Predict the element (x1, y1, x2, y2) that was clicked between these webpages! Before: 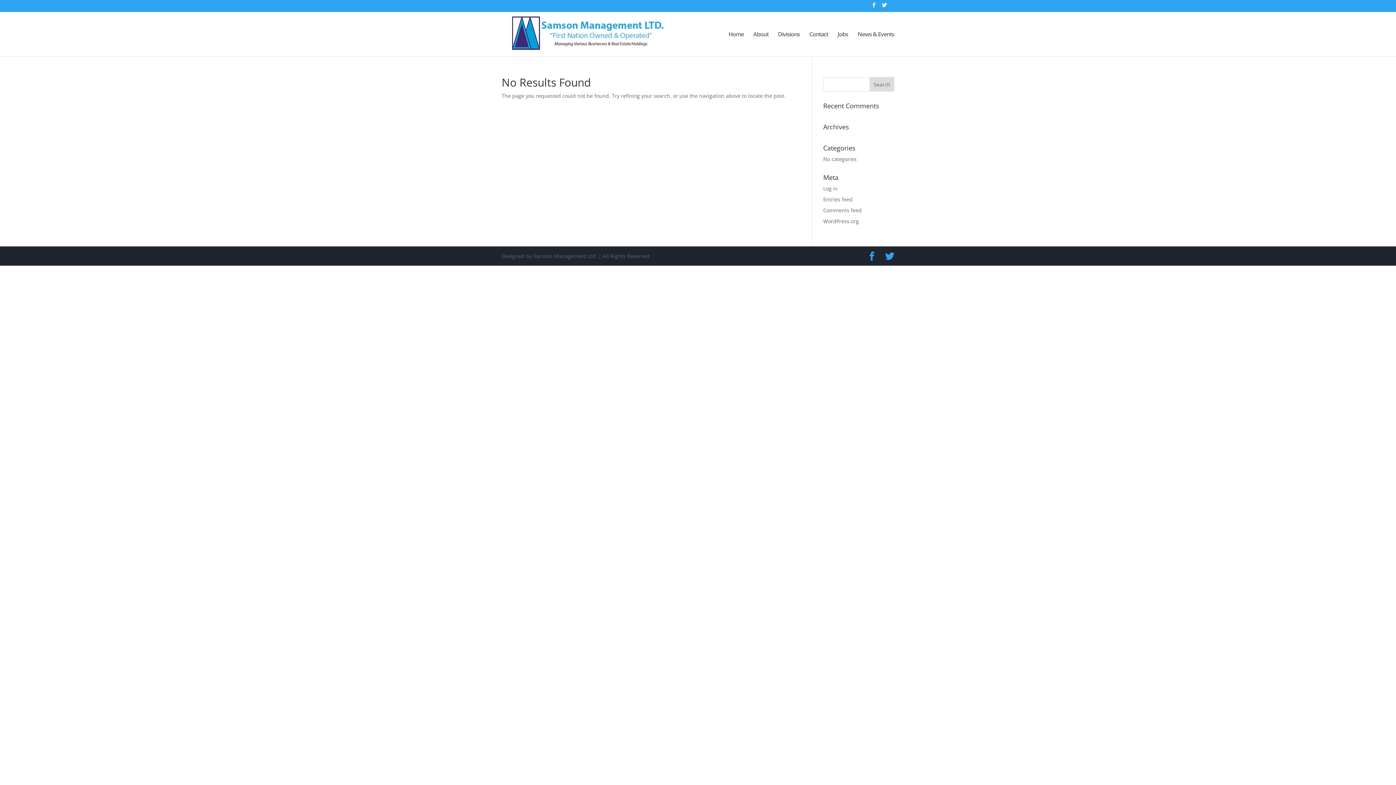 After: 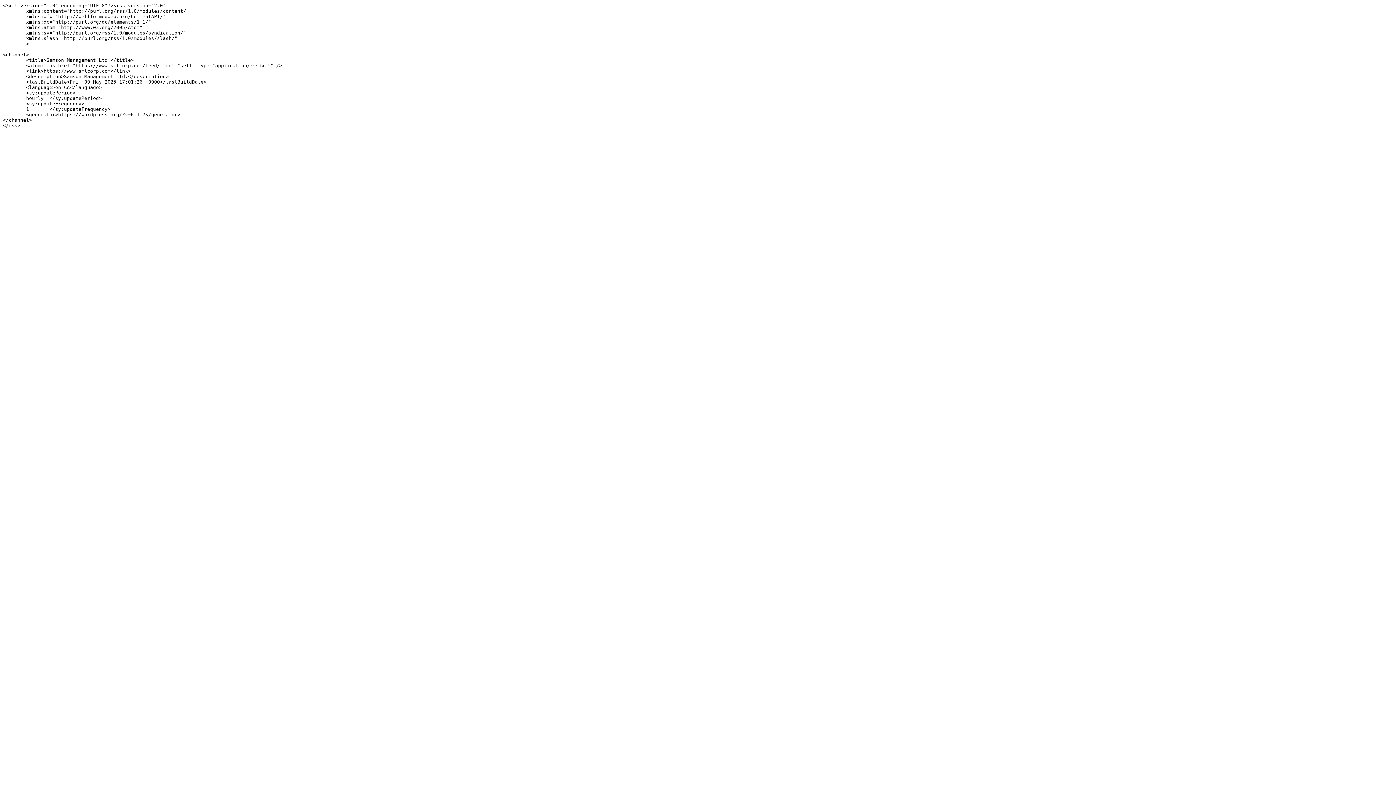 Action: label: Entries feed bbox: (823, 196, 852, 202)